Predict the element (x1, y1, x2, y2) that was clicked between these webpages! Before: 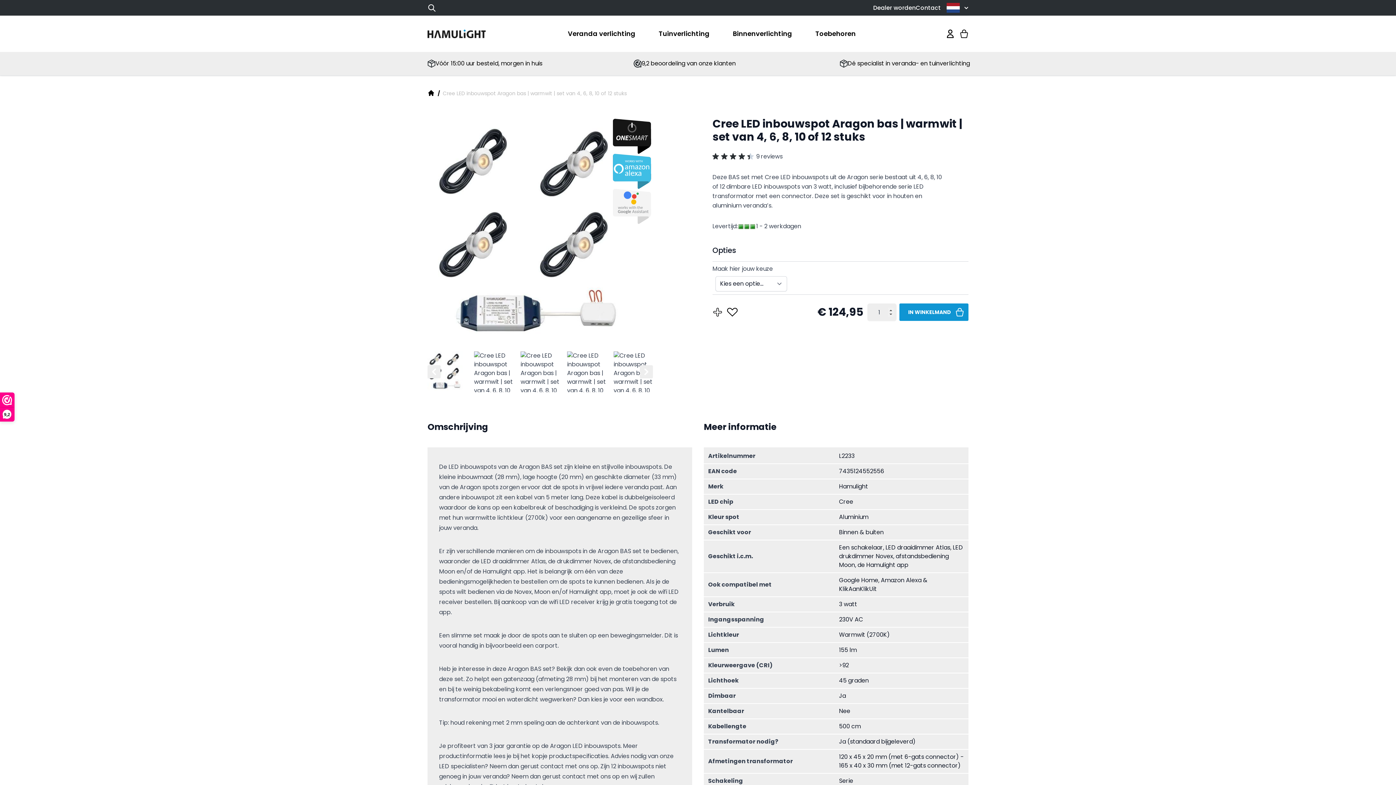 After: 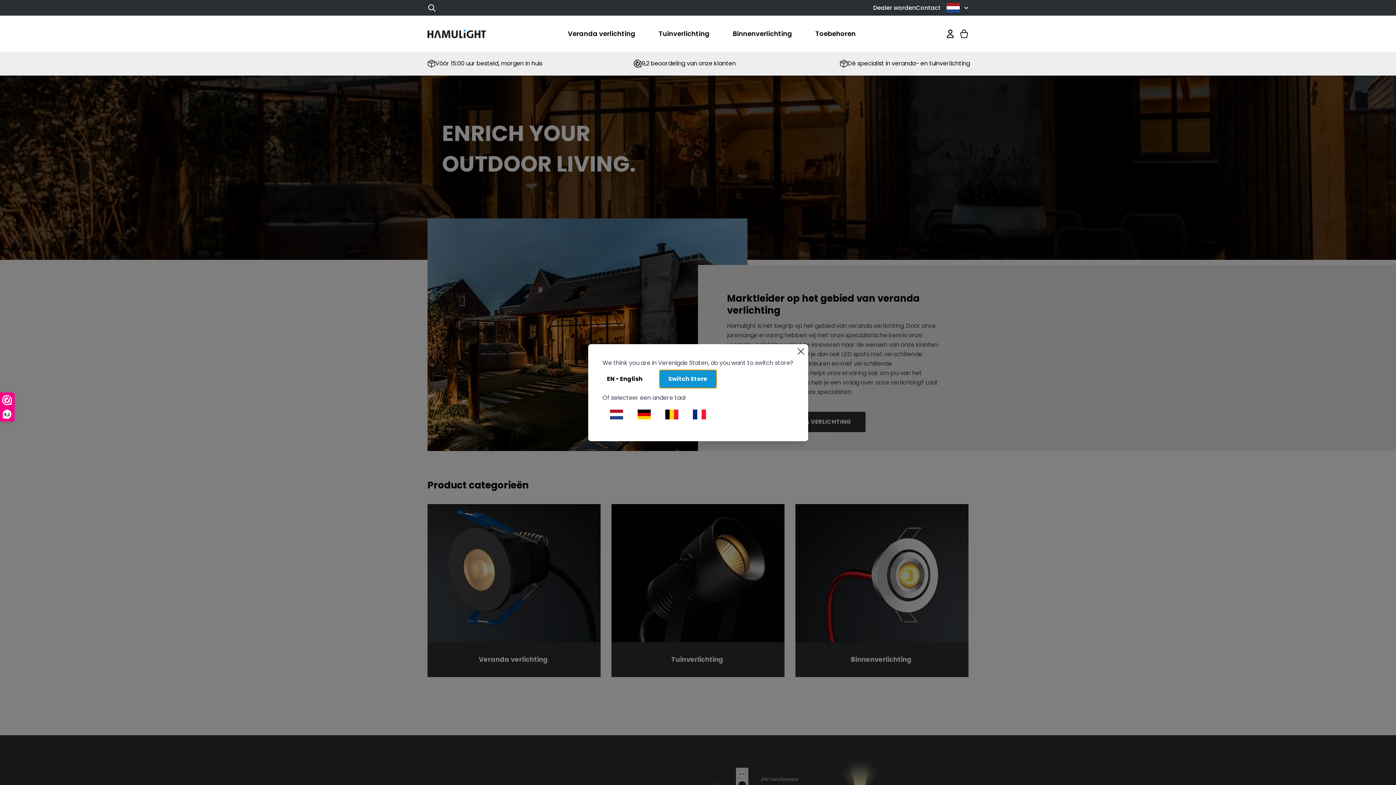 Action: bbox: (427, 89, 434, 97)